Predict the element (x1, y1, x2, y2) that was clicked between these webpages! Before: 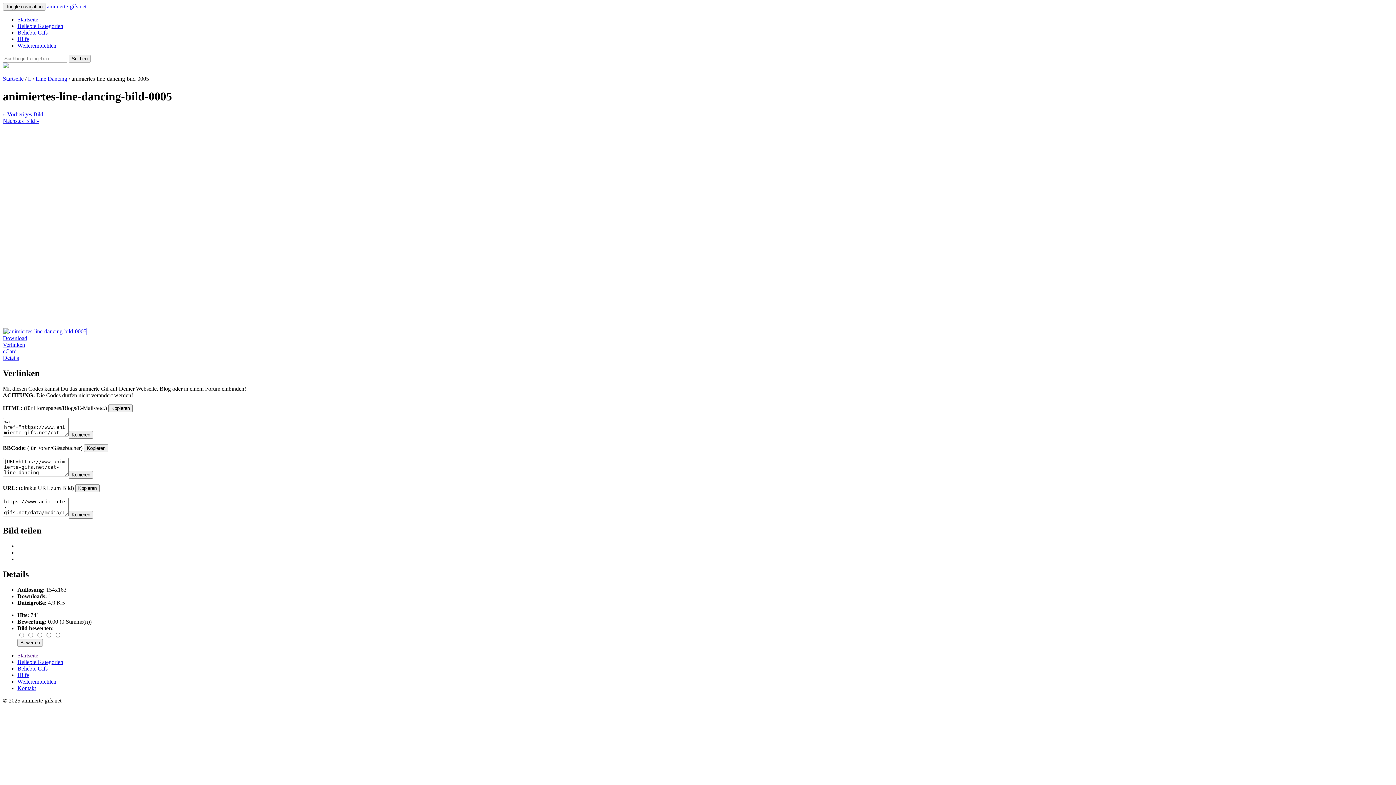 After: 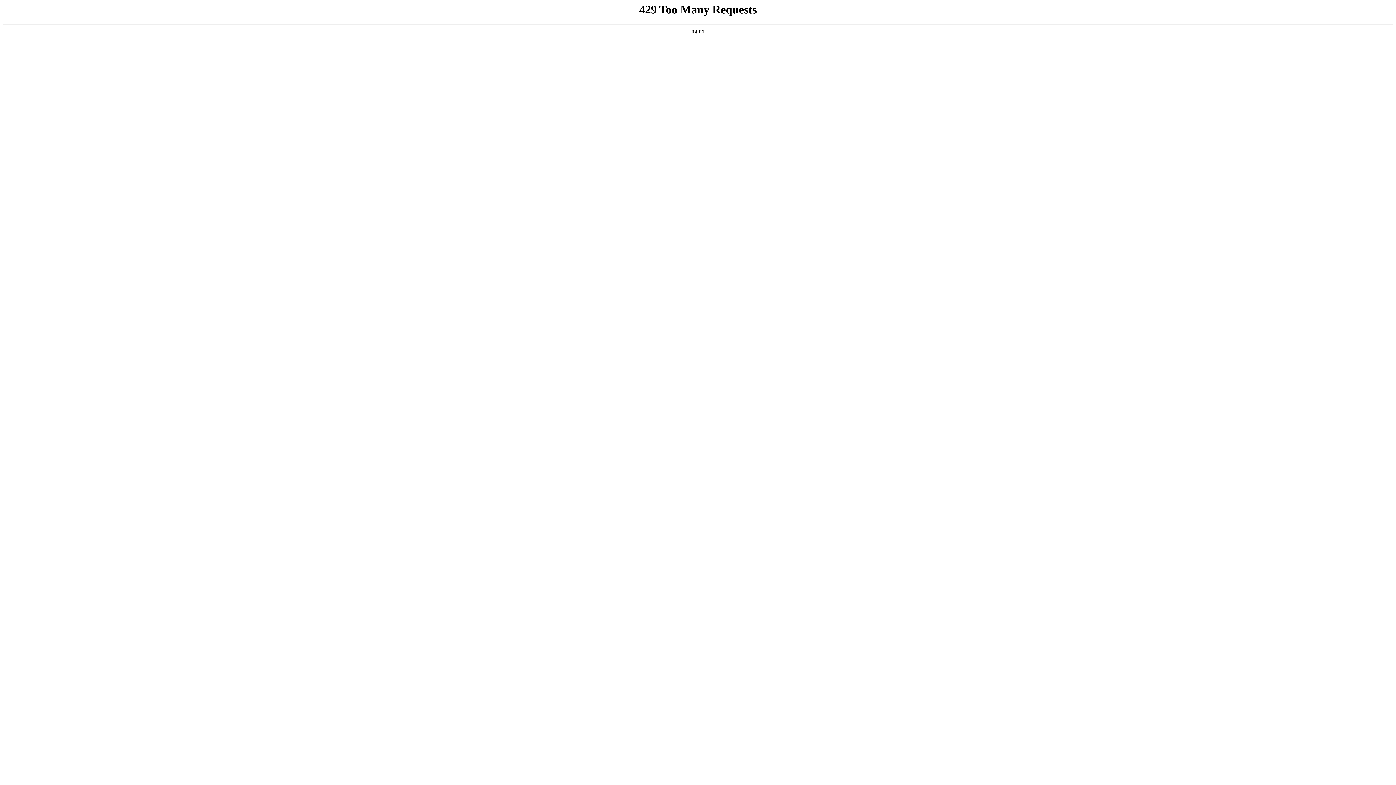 Action: bbox: (2, 111, 43, 117) label: « Vorheriges Bild